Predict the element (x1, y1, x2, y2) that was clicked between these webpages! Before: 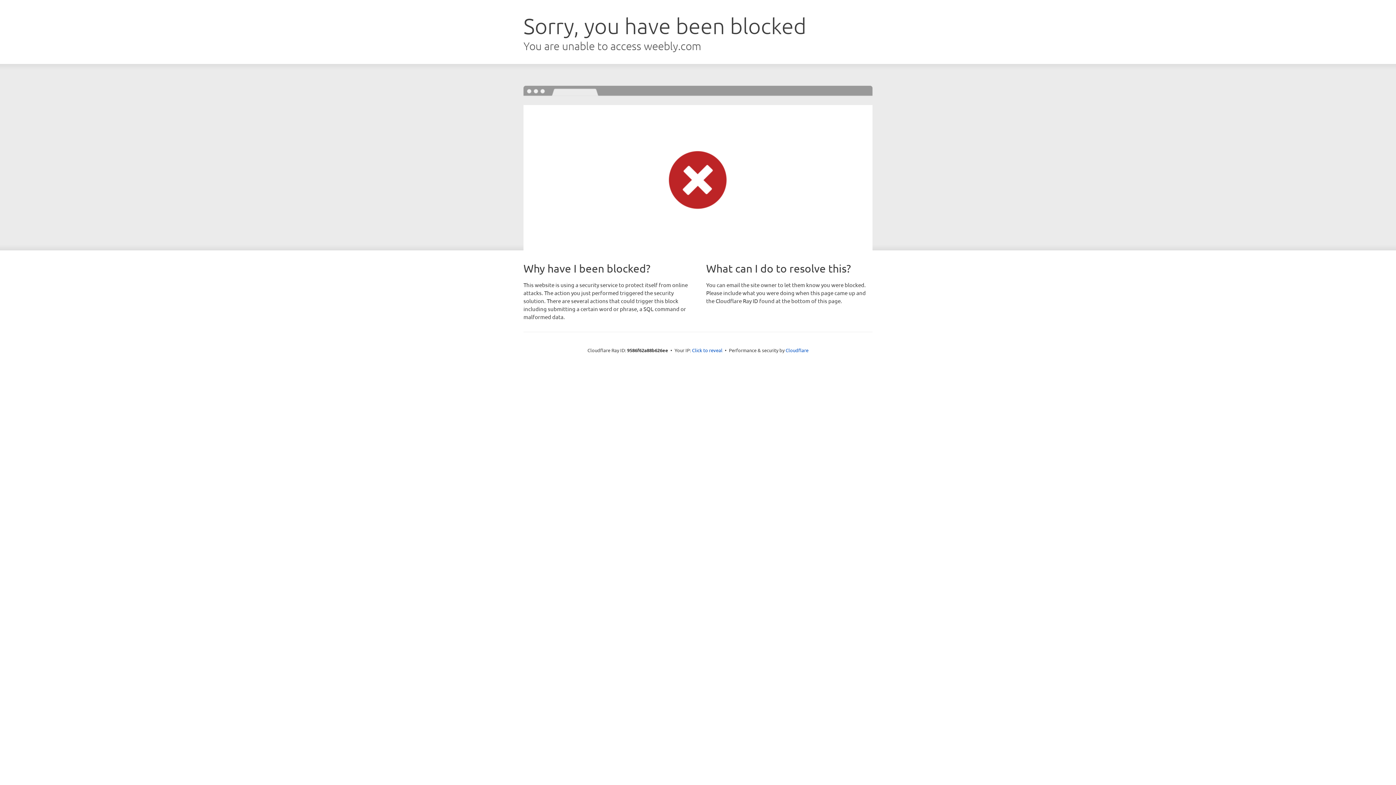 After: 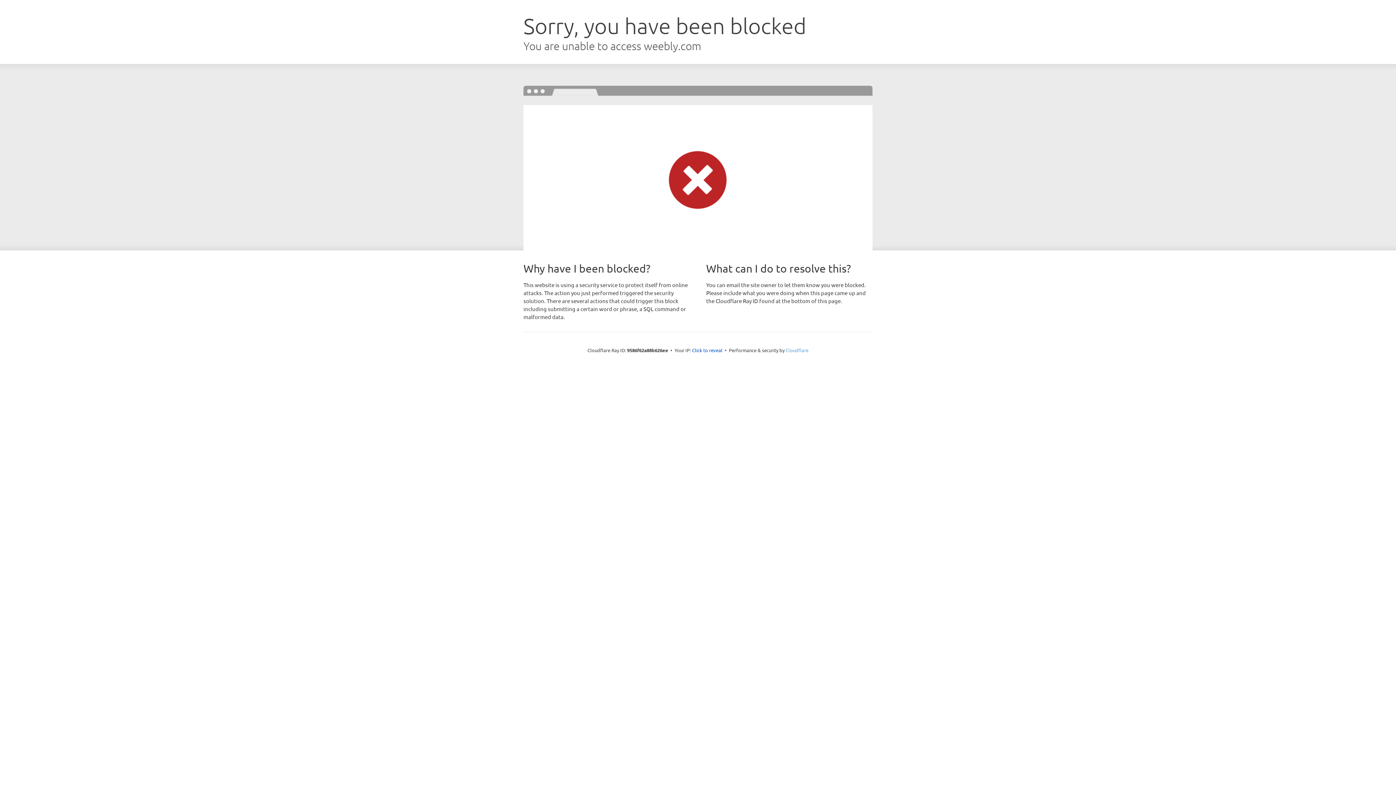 Action: bbox: (785, 347, 808, 353) label: Cloudflare